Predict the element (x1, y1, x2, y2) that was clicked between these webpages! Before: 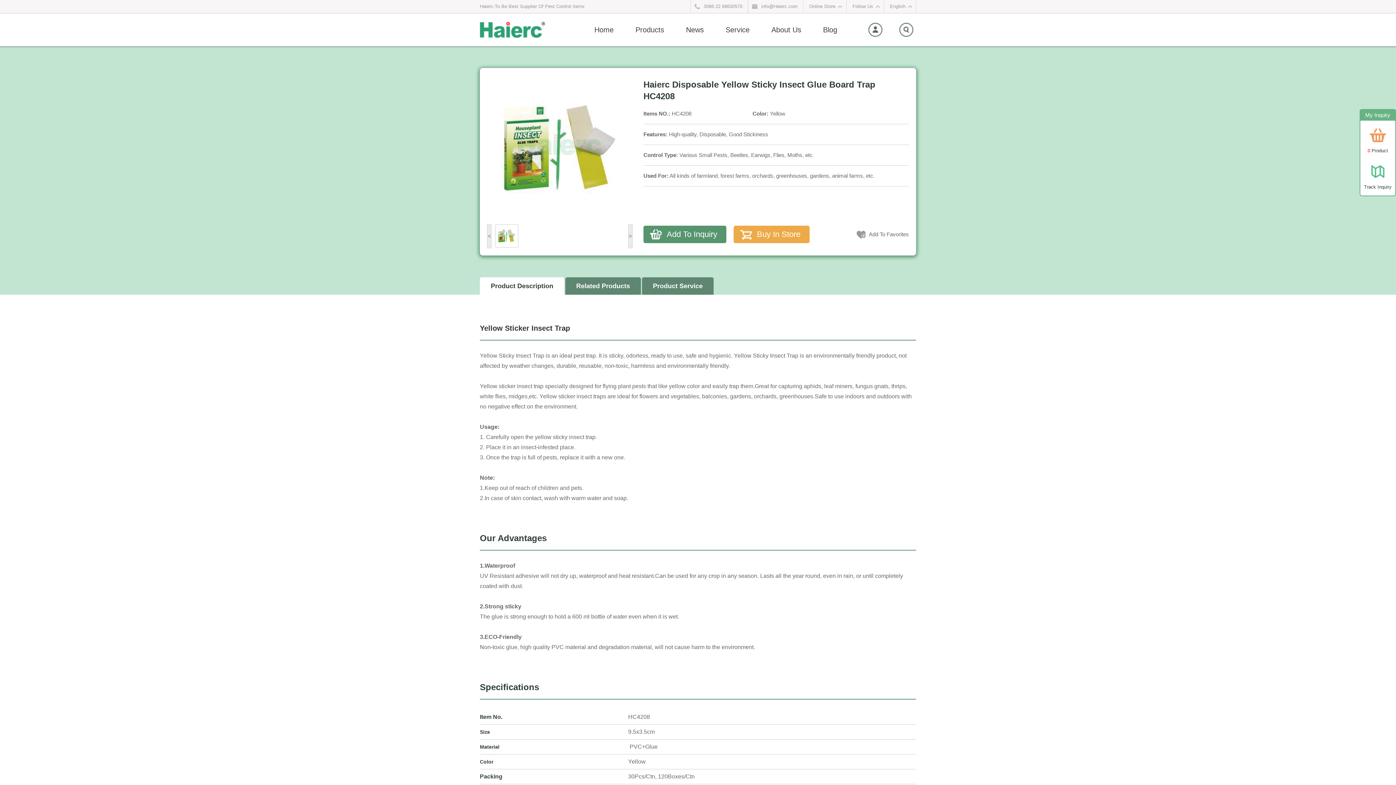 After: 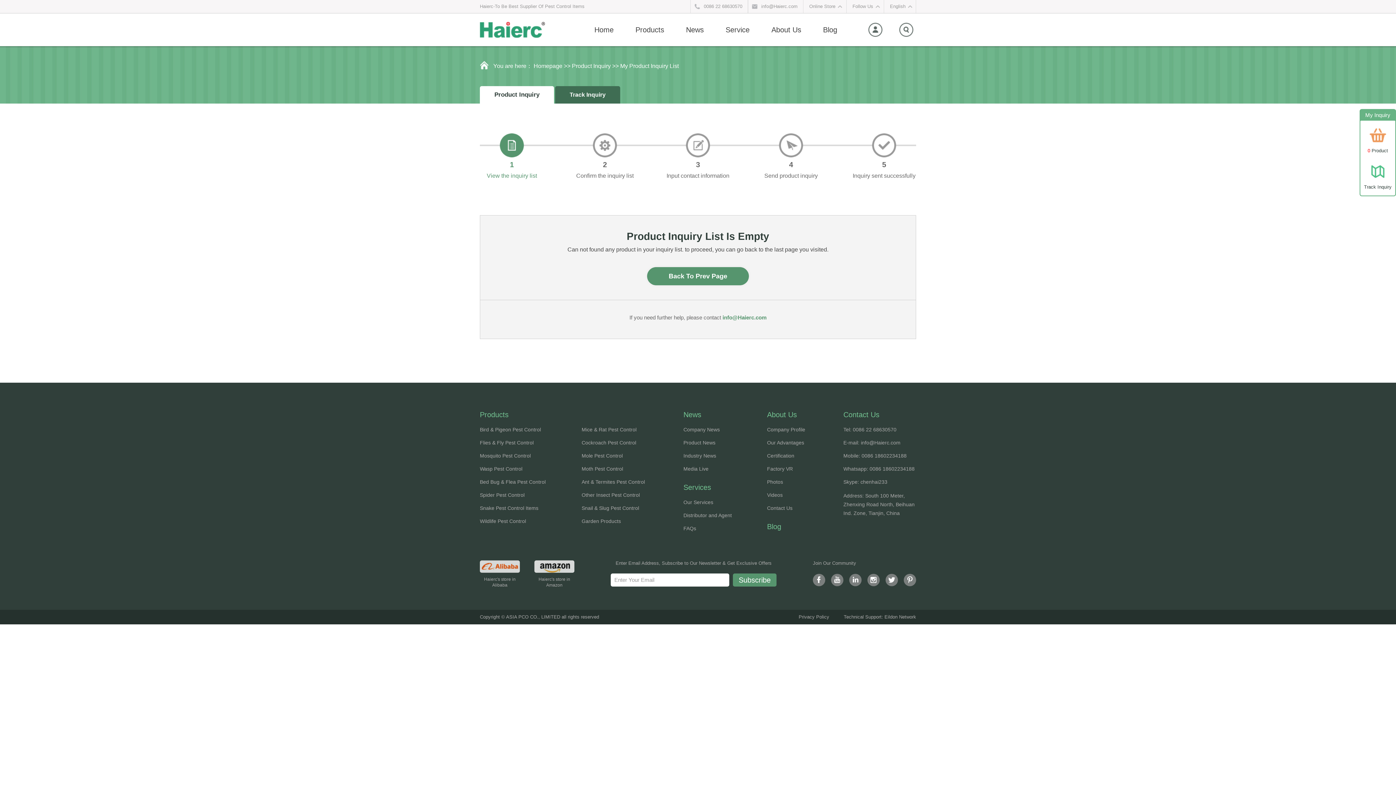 Action: bbox: (1369, 140, 1387, 145)